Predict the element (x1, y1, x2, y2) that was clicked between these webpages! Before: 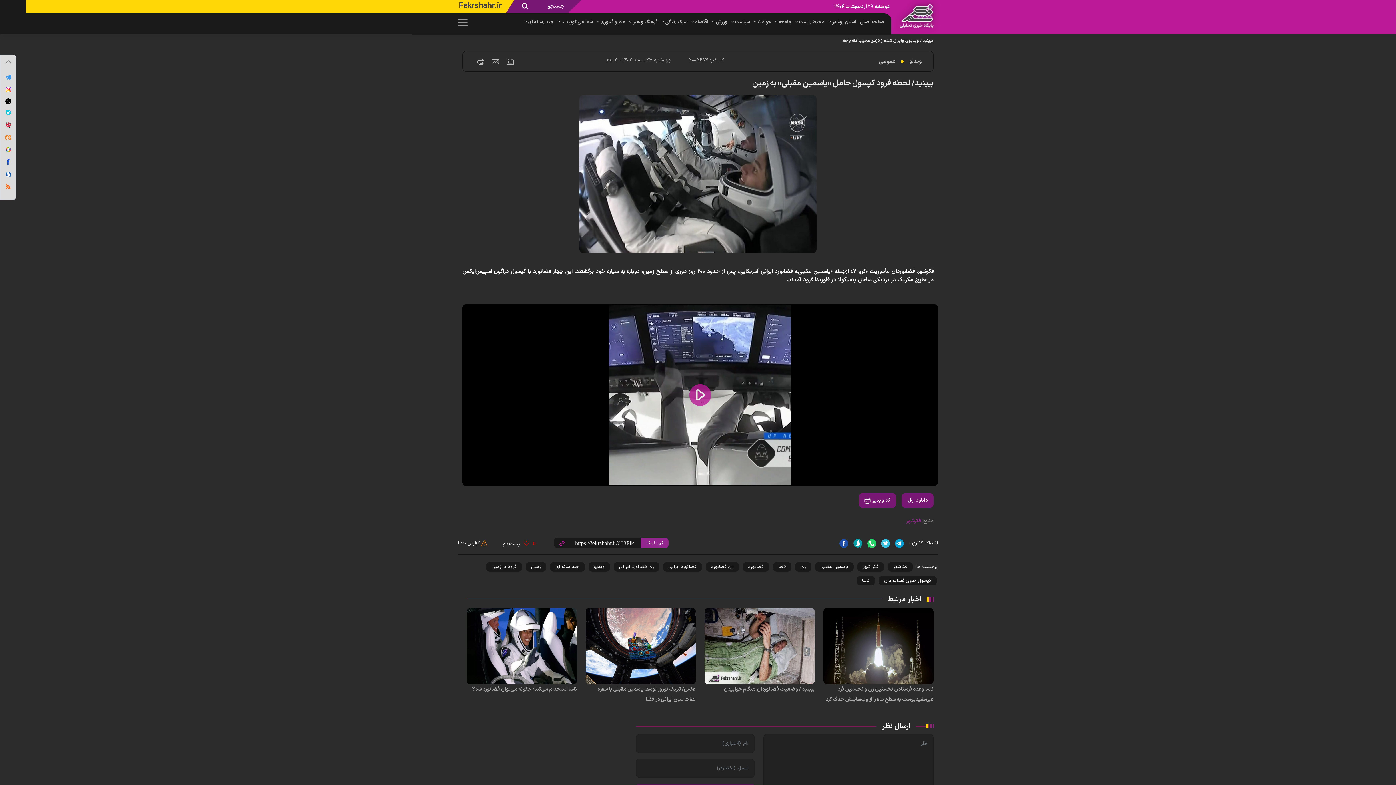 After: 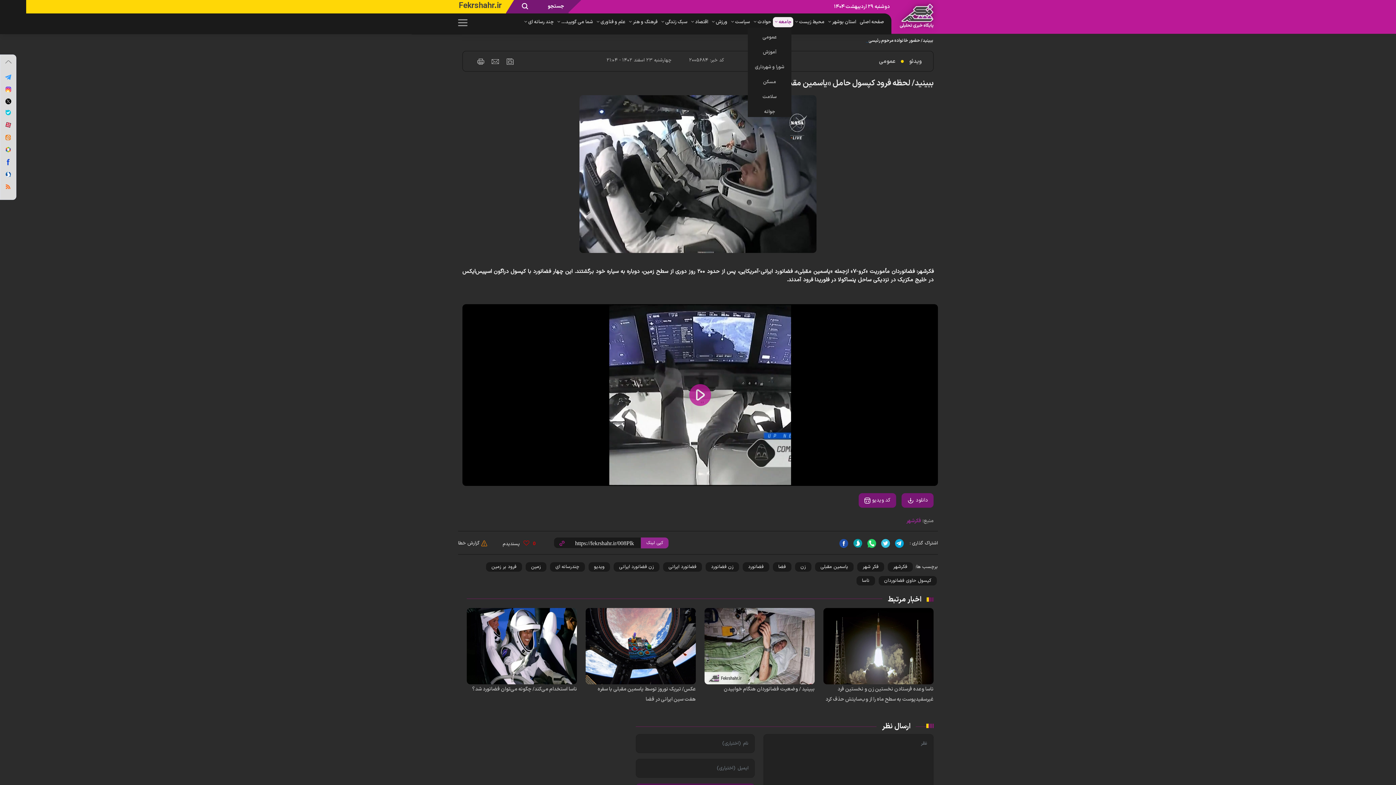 Action: label: جامعه  bbox: (774, 18, 791, 25)